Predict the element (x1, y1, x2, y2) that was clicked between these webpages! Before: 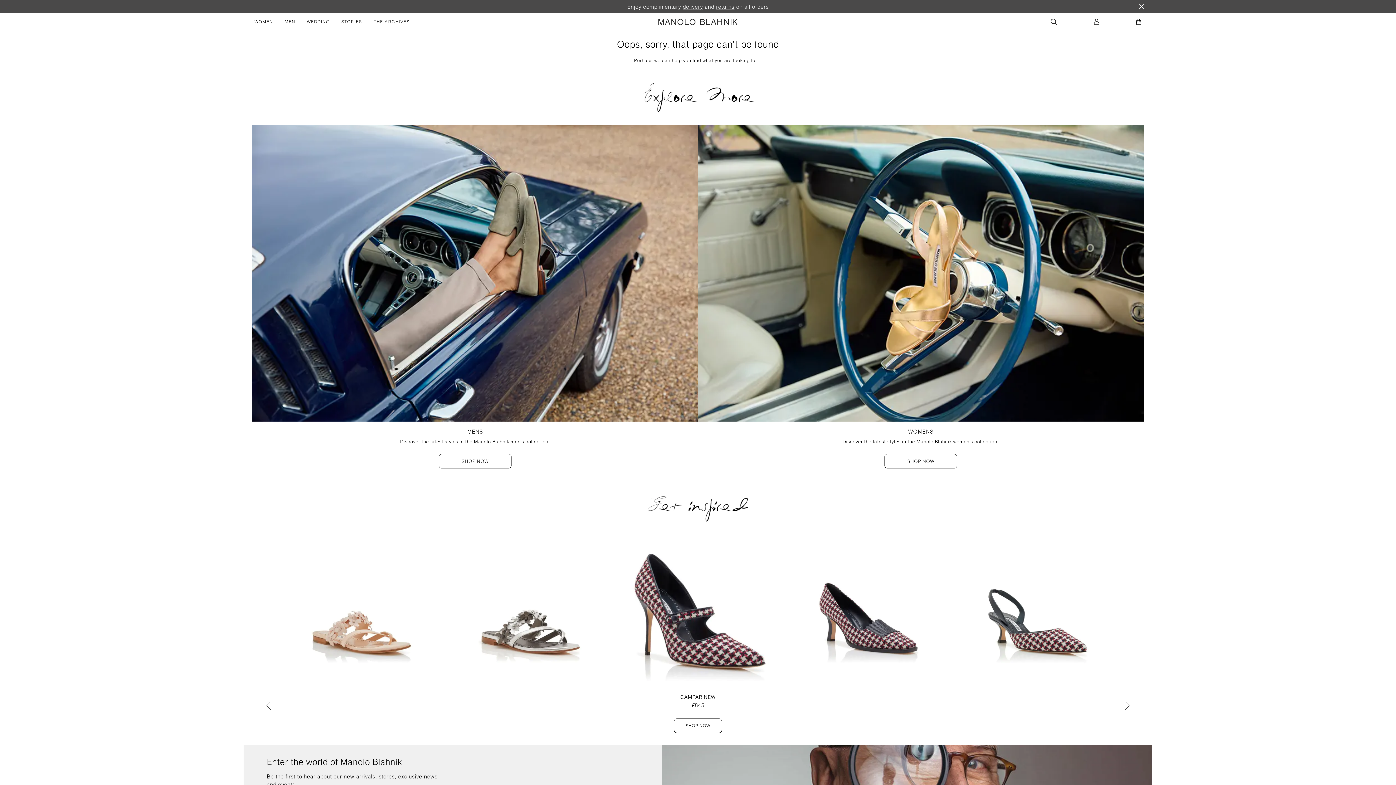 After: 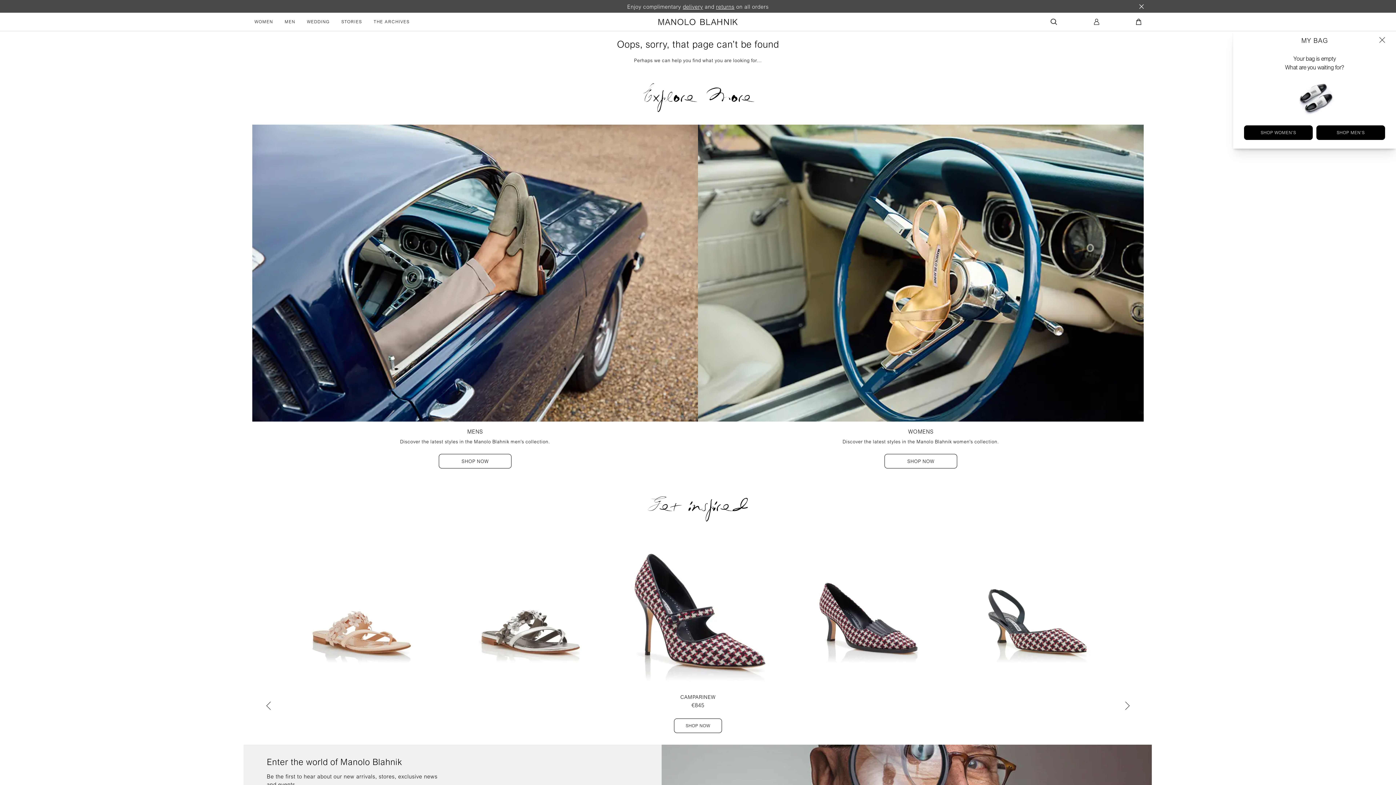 Action: label: Open minicart bbox: (1105, 18, 1141, 25)